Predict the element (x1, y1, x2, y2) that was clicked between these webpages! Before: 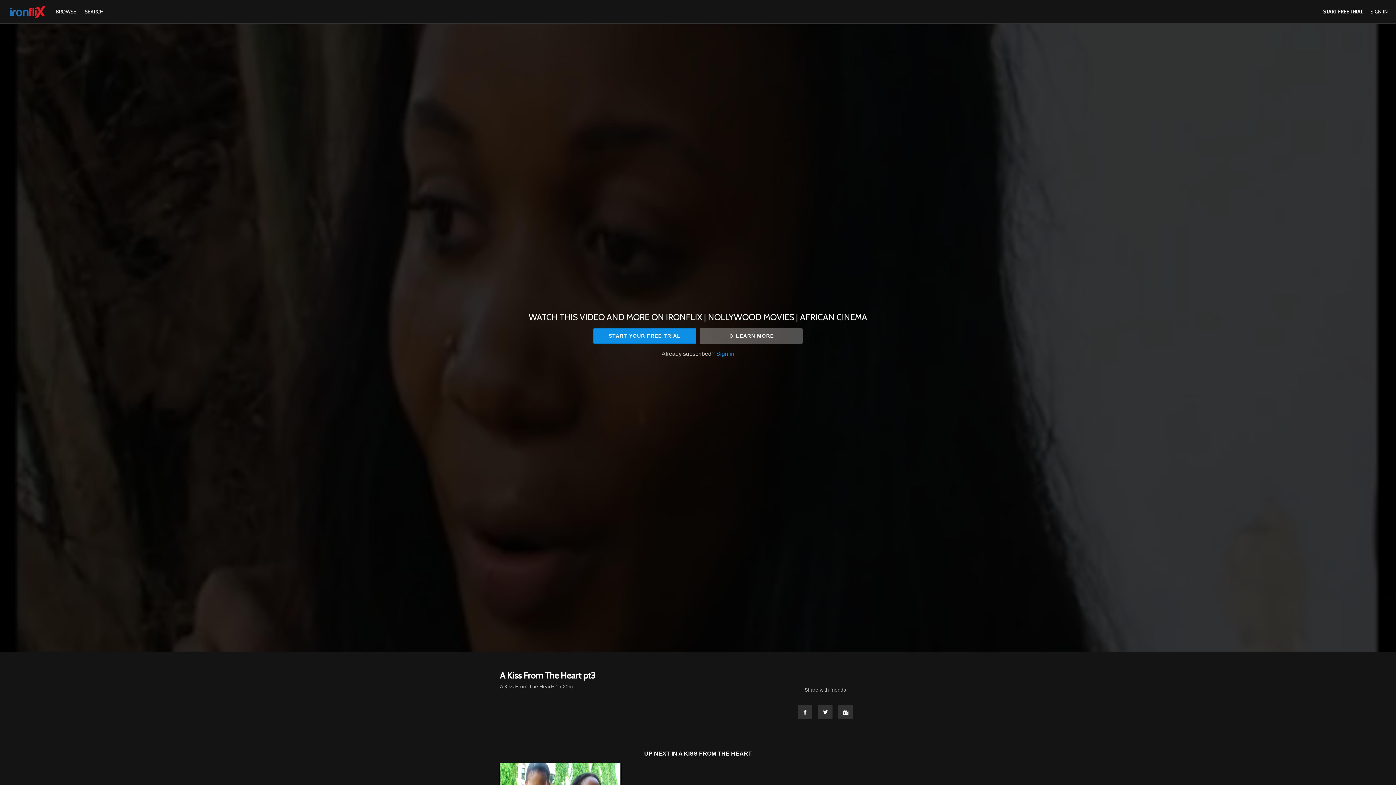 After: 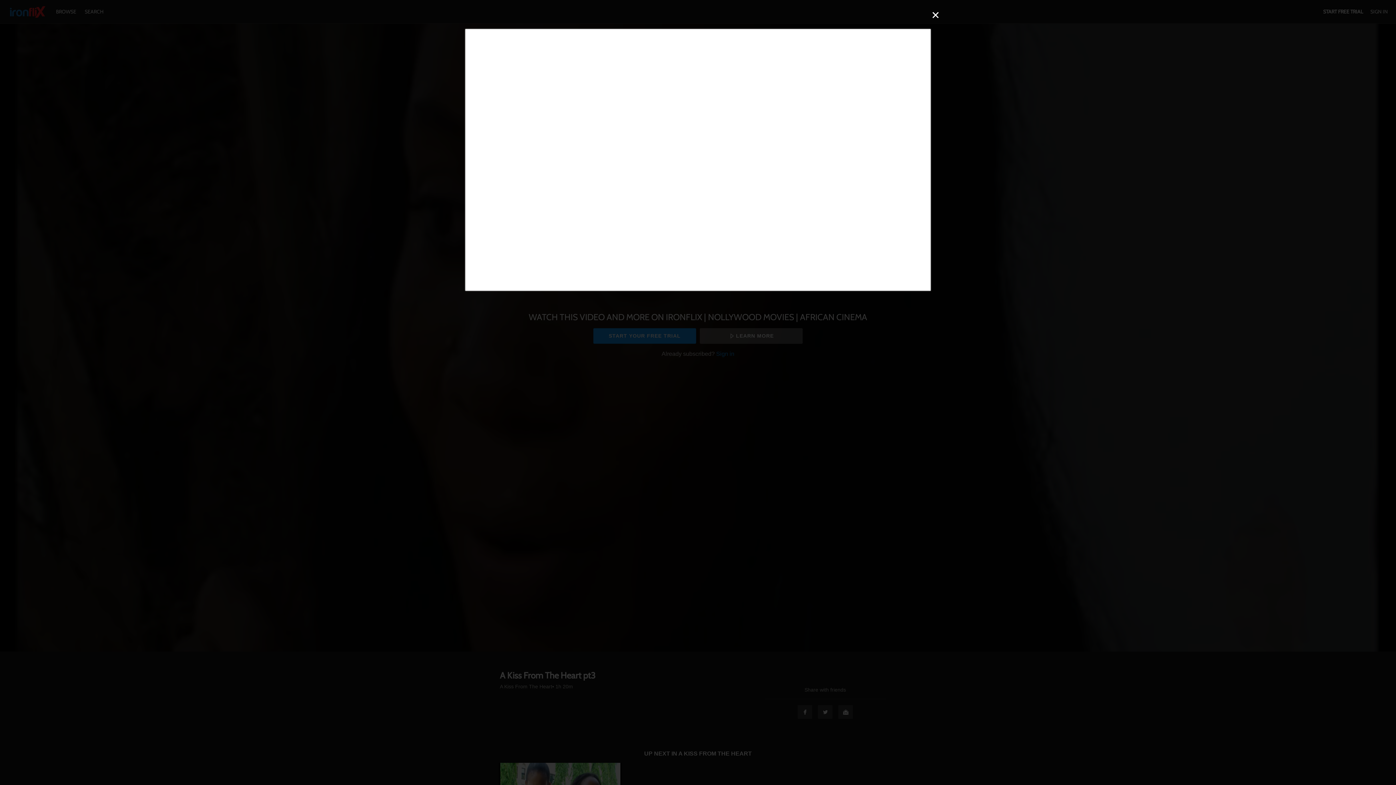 Action: bbox: (699, 328, 802, 343) label: LEARN MORE